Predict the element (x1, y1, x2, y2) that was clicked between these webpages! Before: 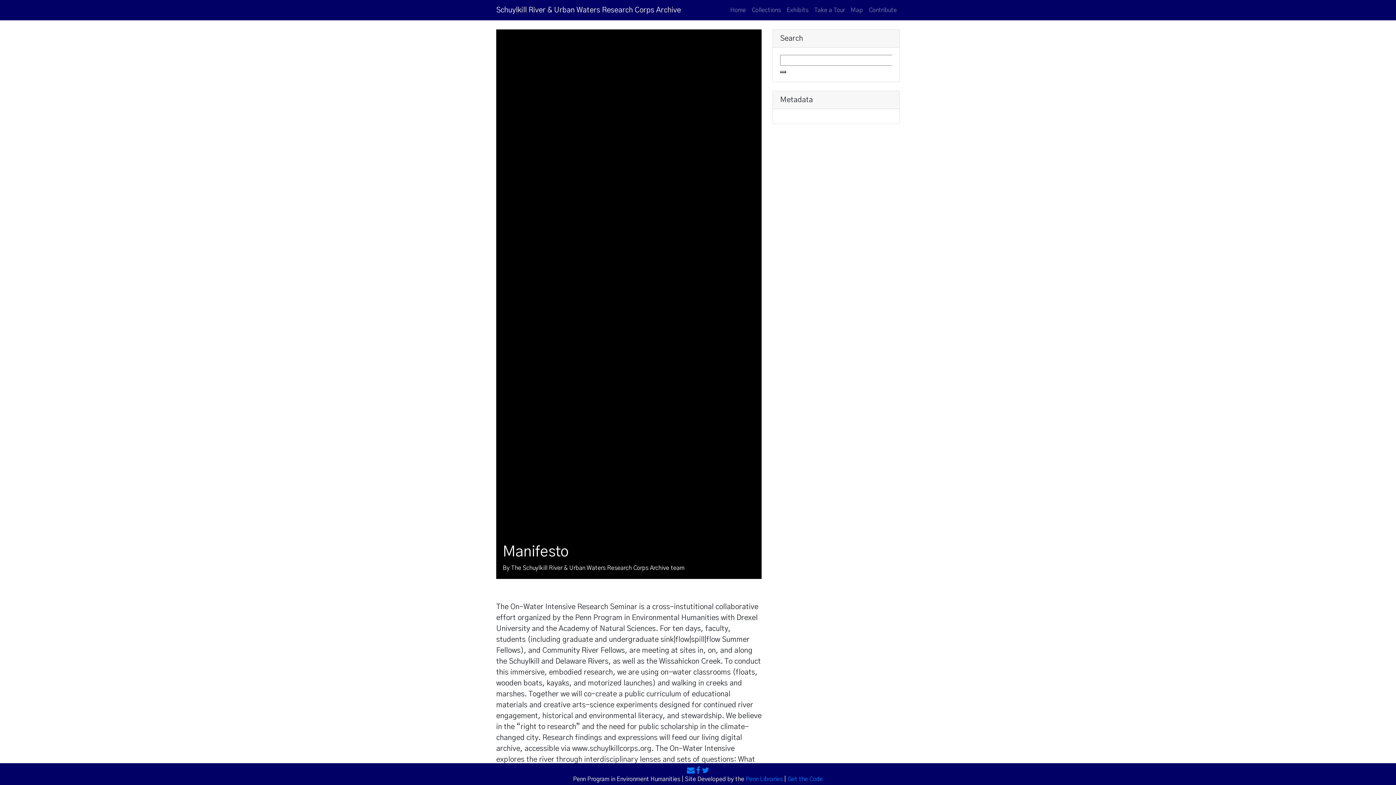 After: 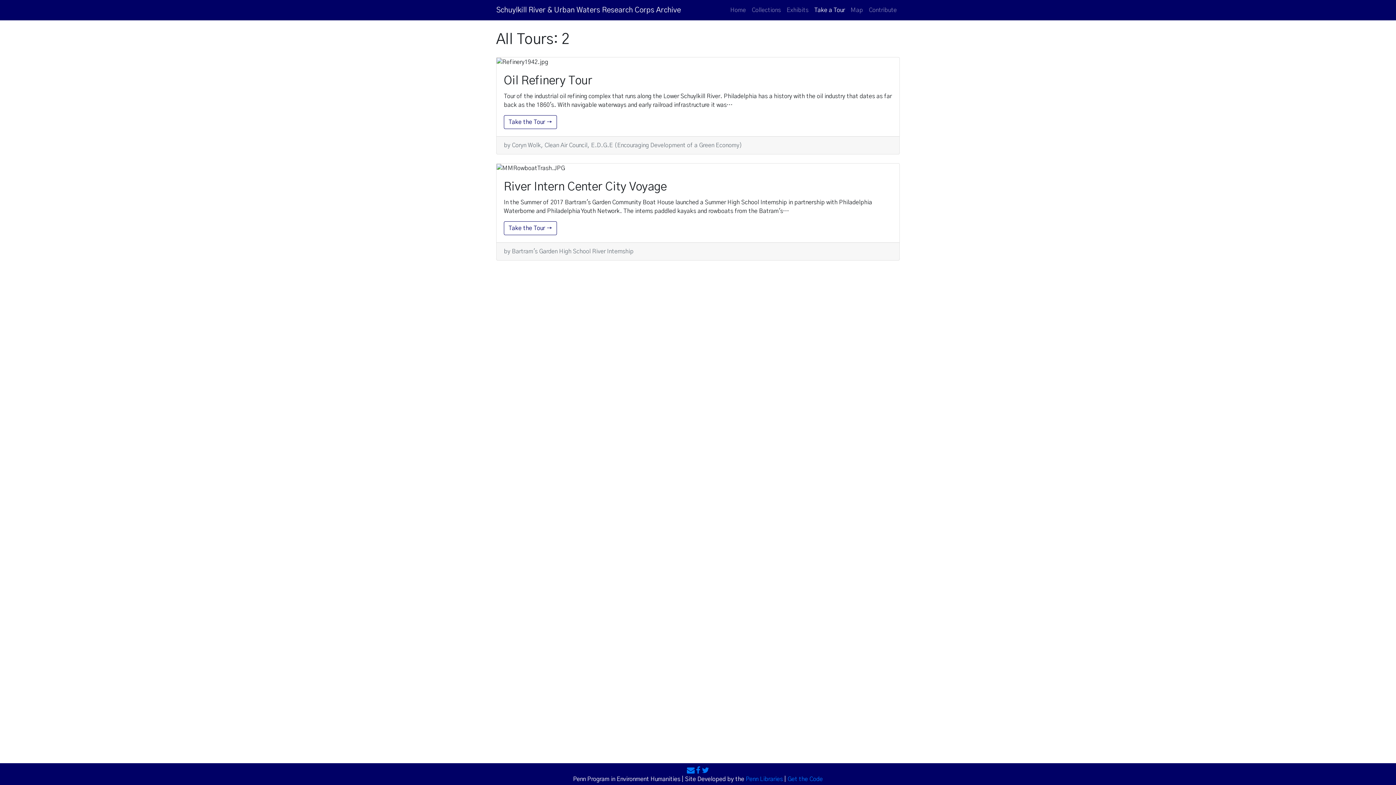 Action: bbox: (811, 2, 848, 17) label: Take a Tour